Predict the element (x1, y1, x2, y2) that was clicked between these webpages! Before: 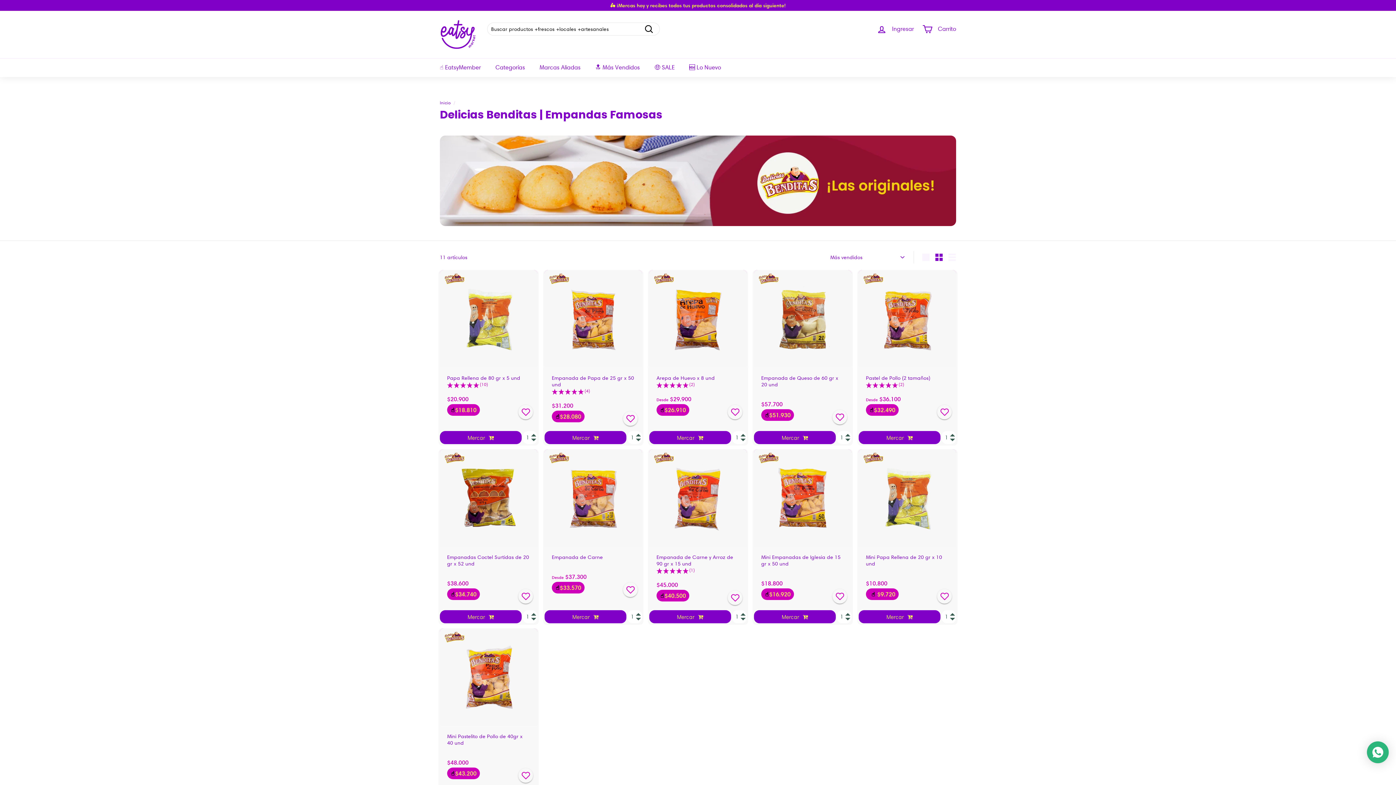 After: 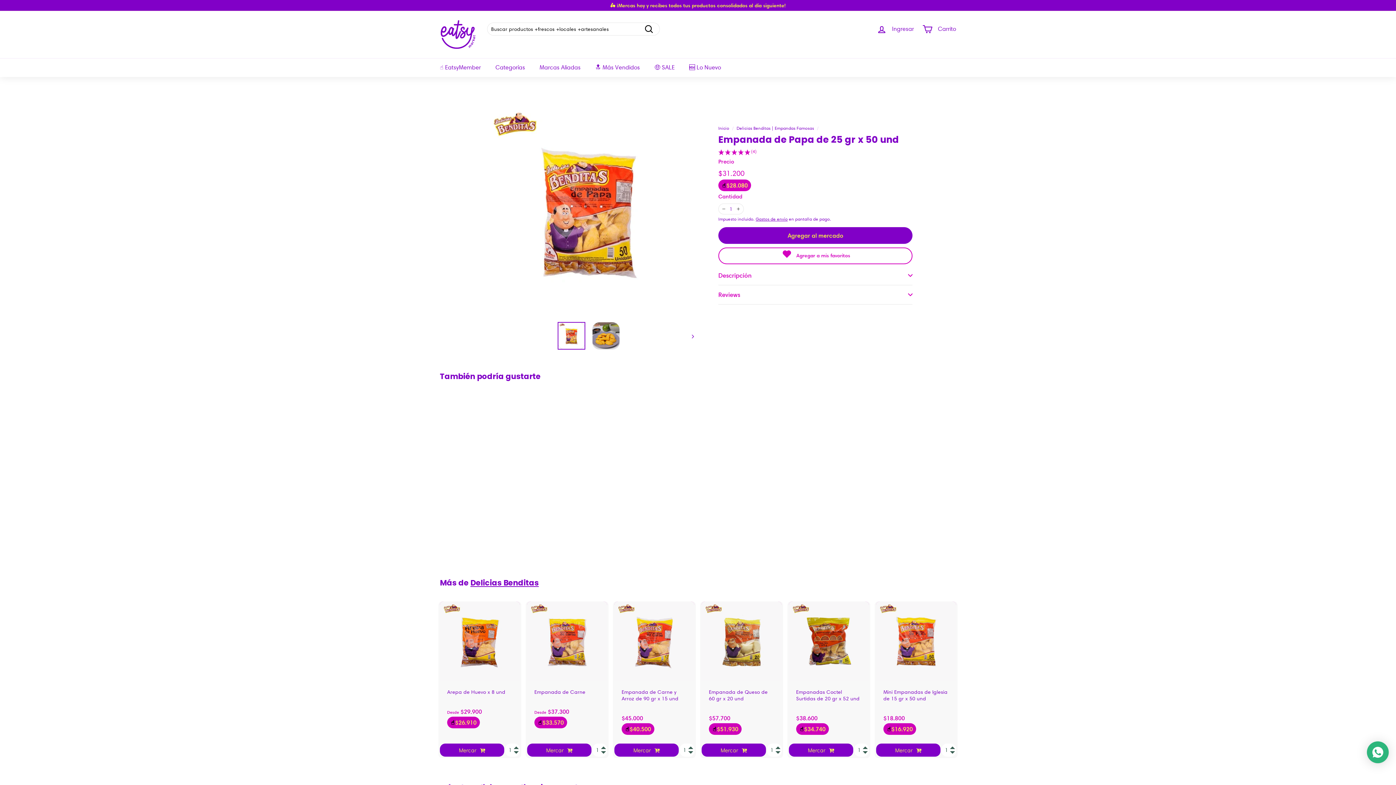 Action: label: $31.200
$31.200

 bbox: (552, 402, 634, 409)